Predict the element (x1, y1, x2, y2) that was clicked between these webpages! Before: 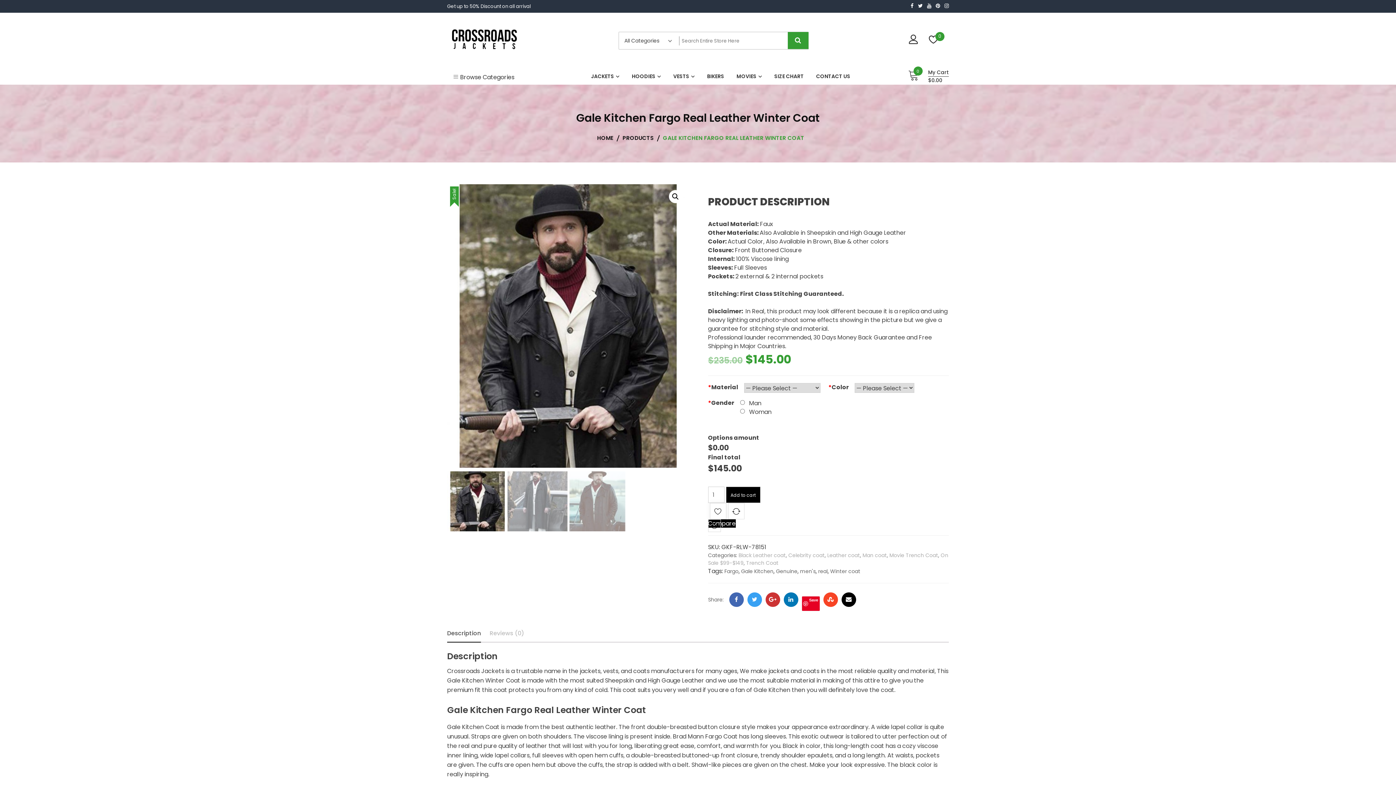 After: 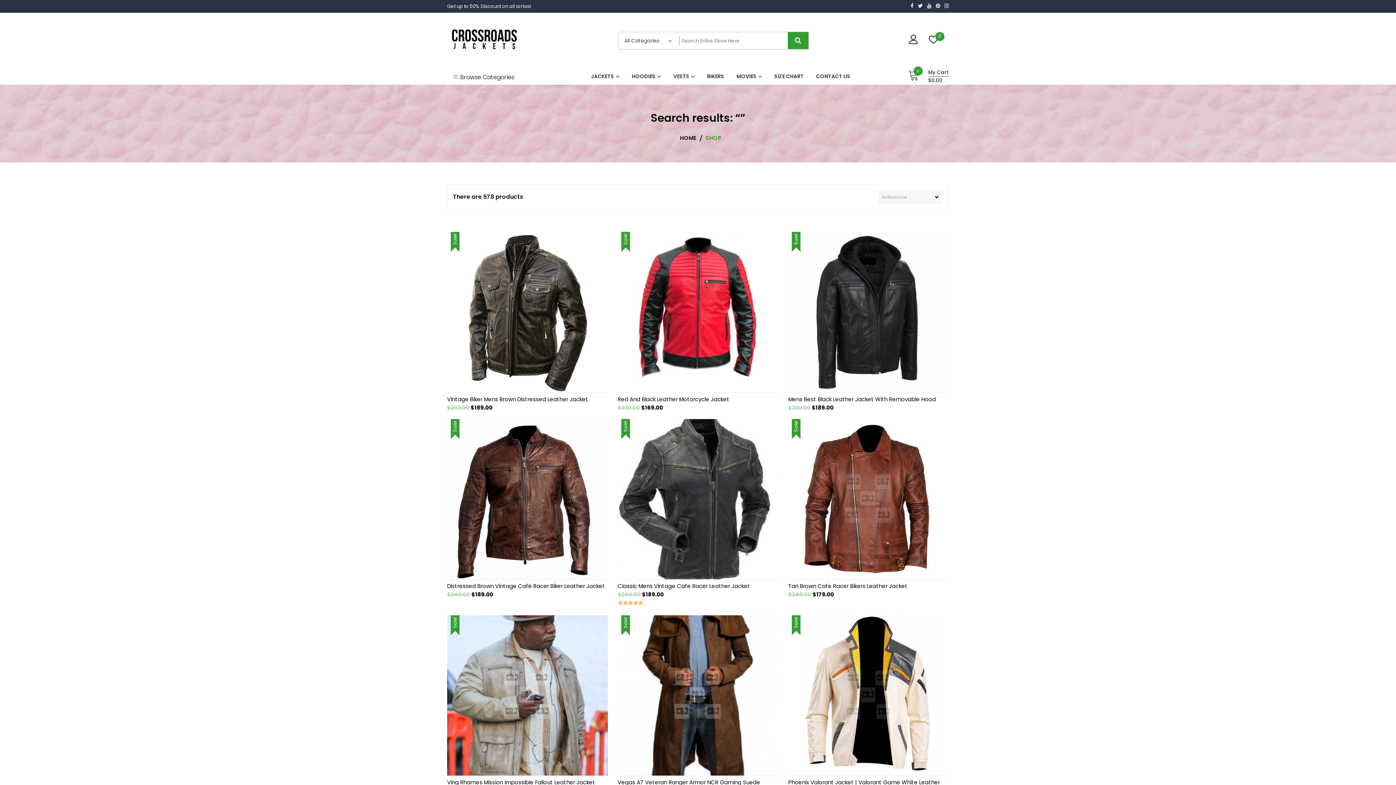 Action: bbox: (787, 31, 808, 49)